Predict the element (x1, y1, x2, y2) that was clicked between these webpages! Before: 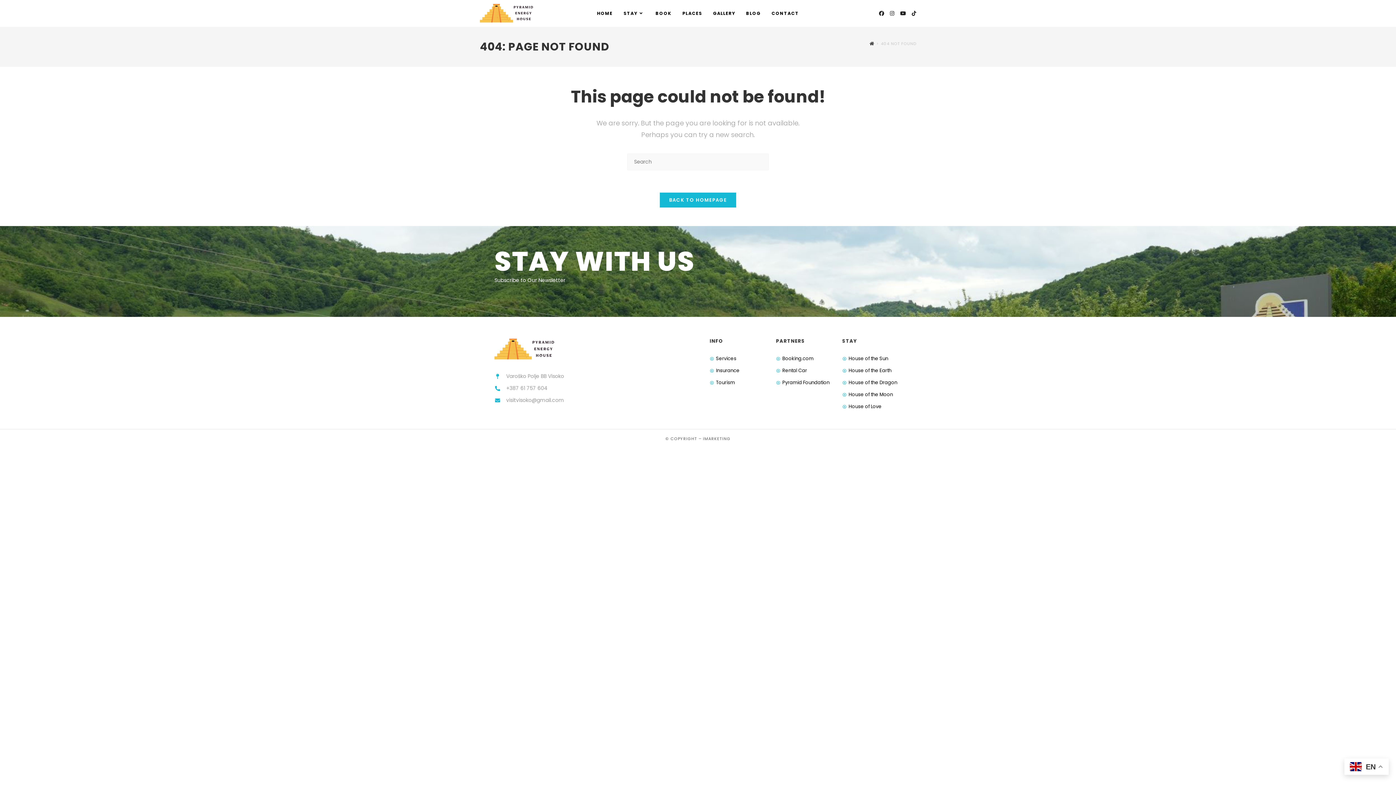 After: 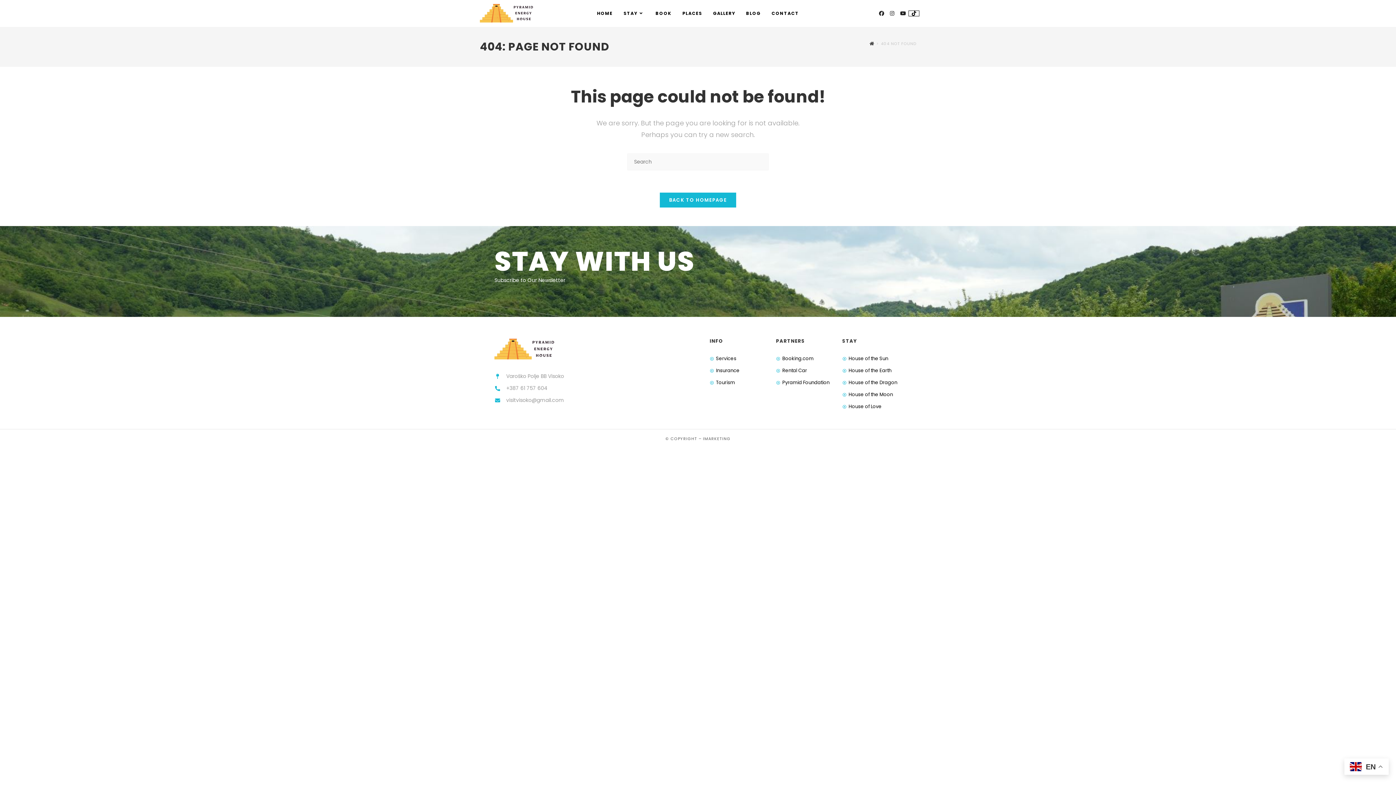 Action: label: TikTok (opens in a new tab) bbox: (909, 10, 919, 15)